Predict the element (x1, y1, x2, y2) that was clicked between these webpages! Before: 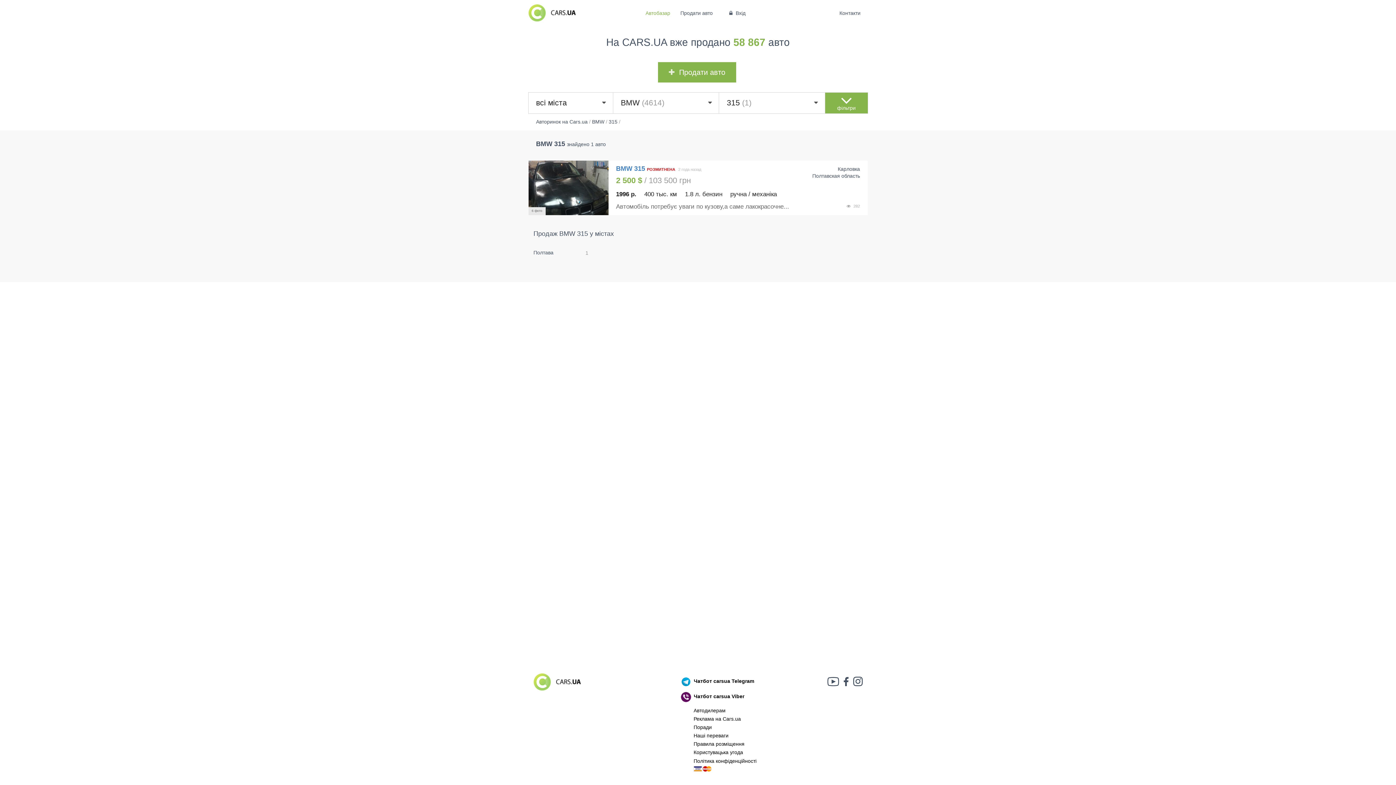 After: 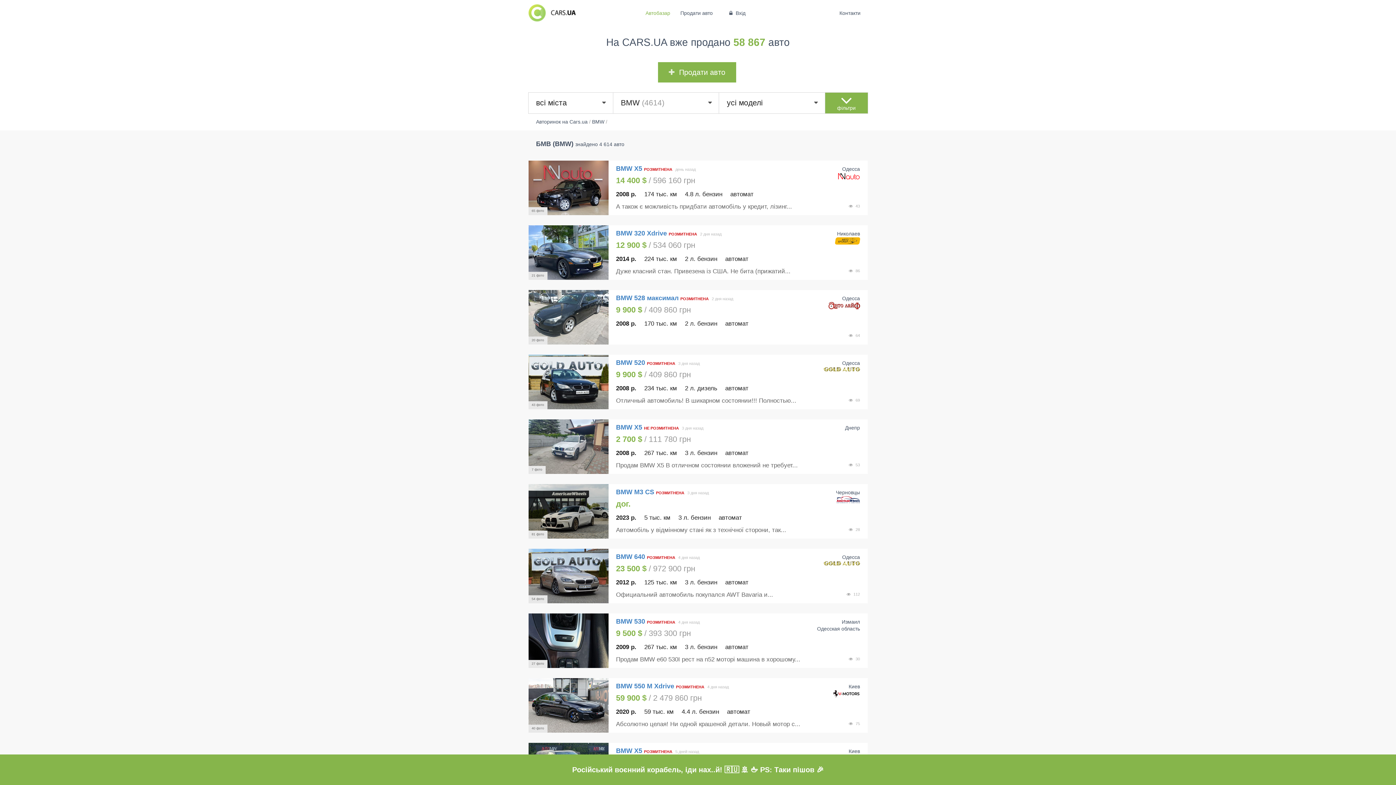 Action: bbox: (592, 119, 604, 124) label: BMW